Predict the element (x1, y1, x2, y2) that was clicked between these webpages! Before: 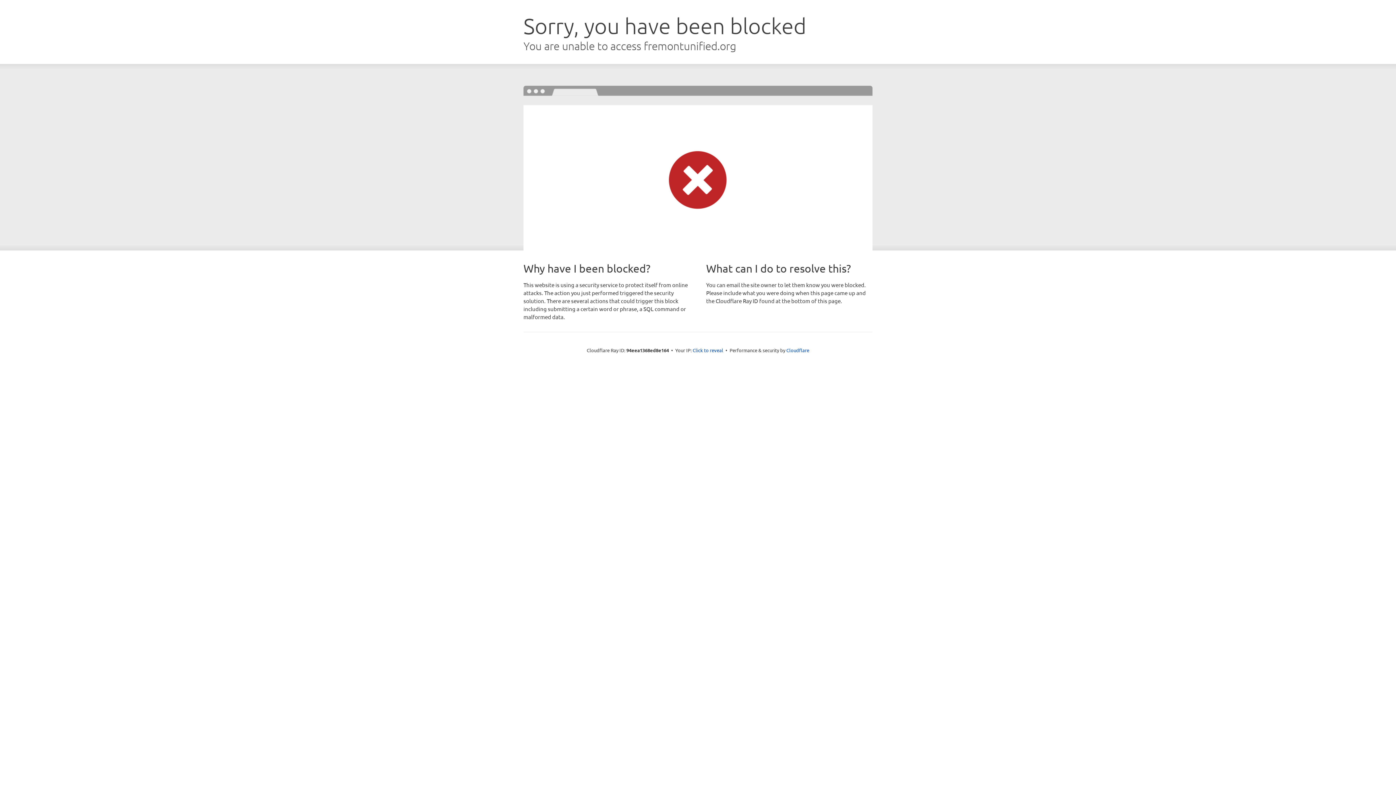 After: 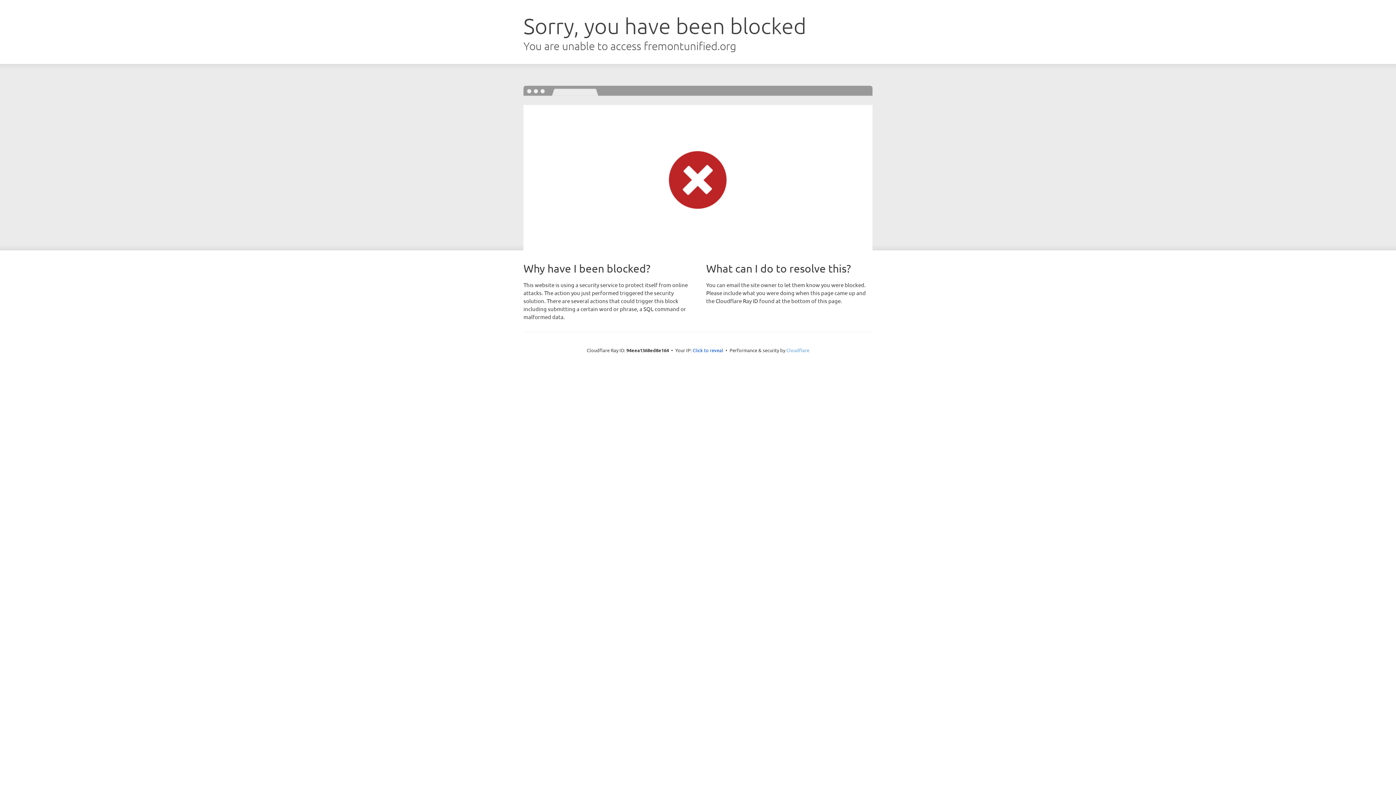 Action: bbox: (786, 347, 809, 353) label: Cloudflare